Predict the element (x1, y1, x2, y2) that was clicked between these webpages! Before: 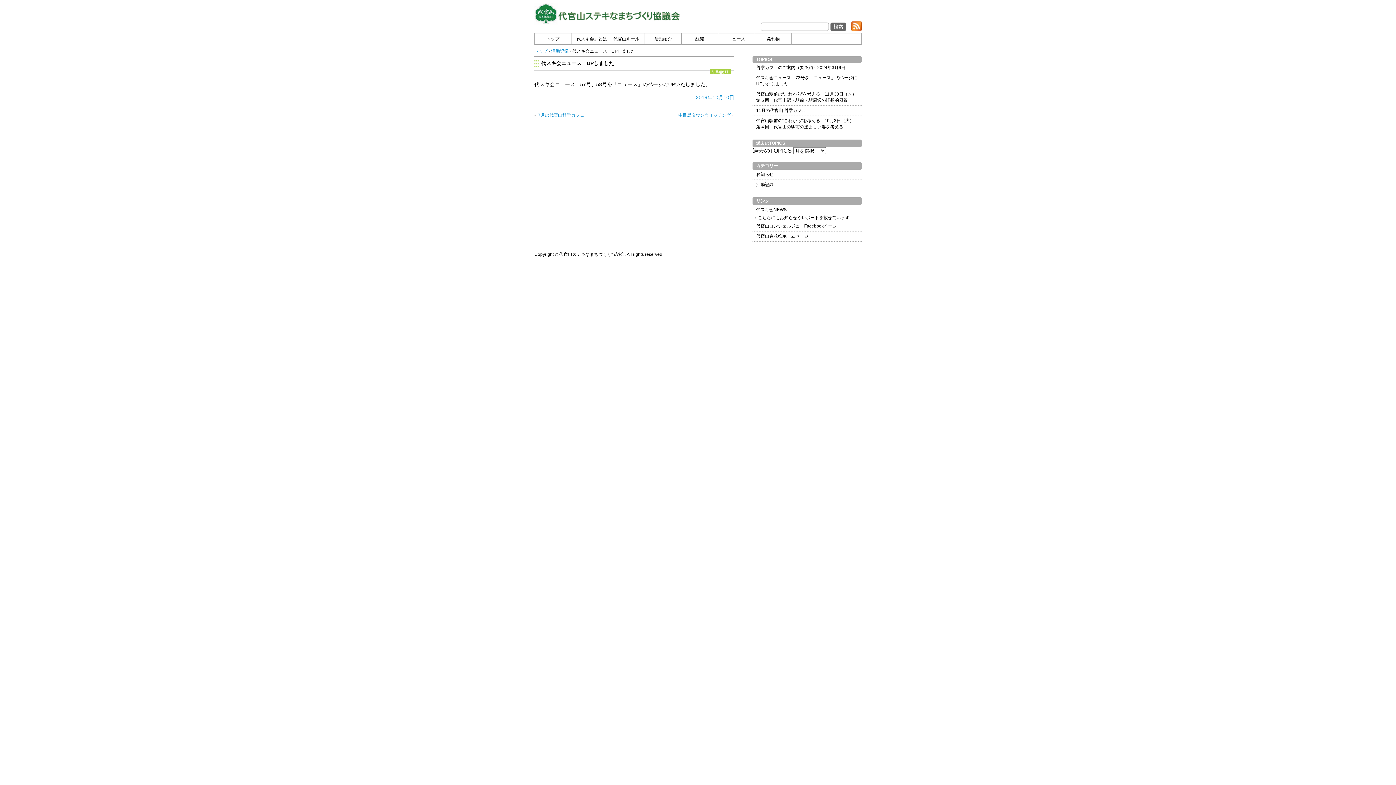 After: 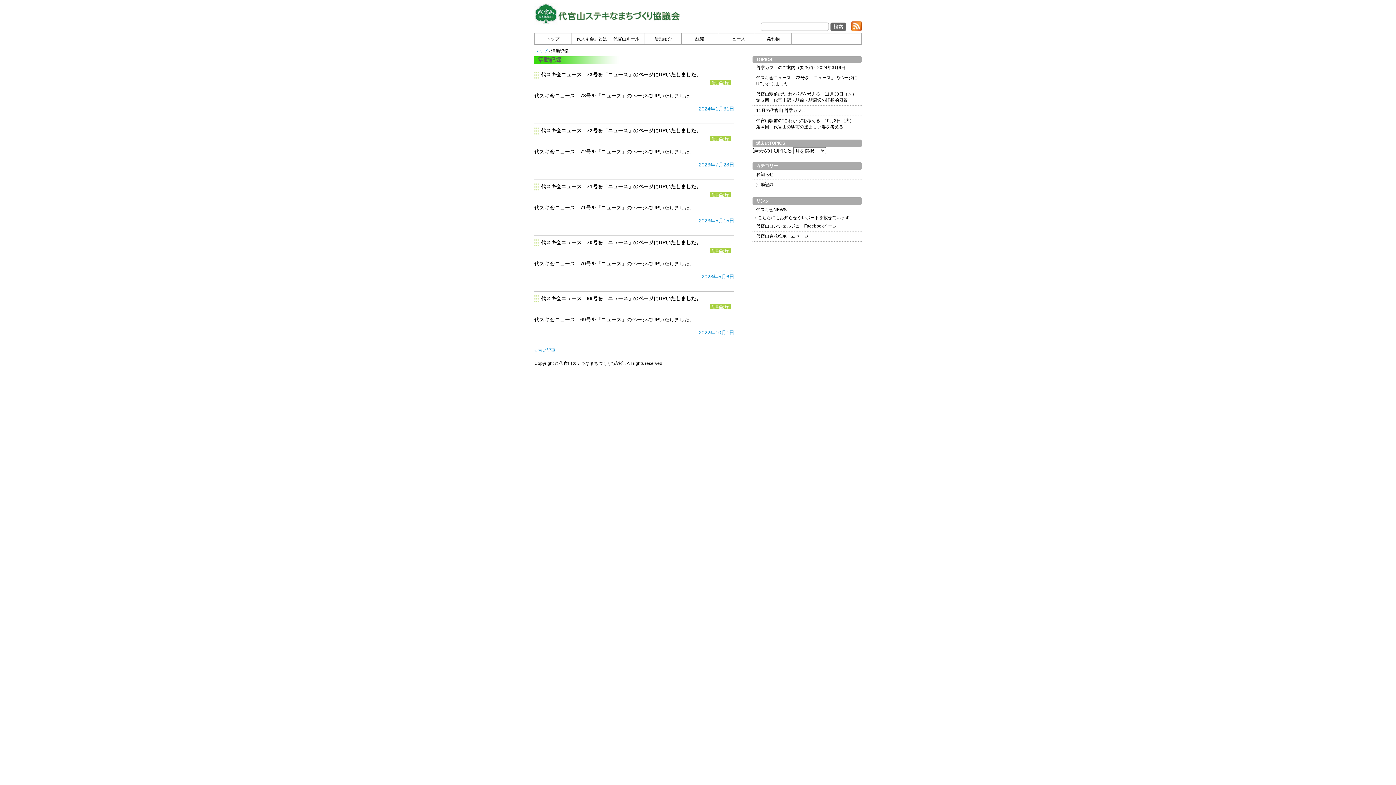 Action: bbox: (551, 48, 569, 53) label: 活動記録 